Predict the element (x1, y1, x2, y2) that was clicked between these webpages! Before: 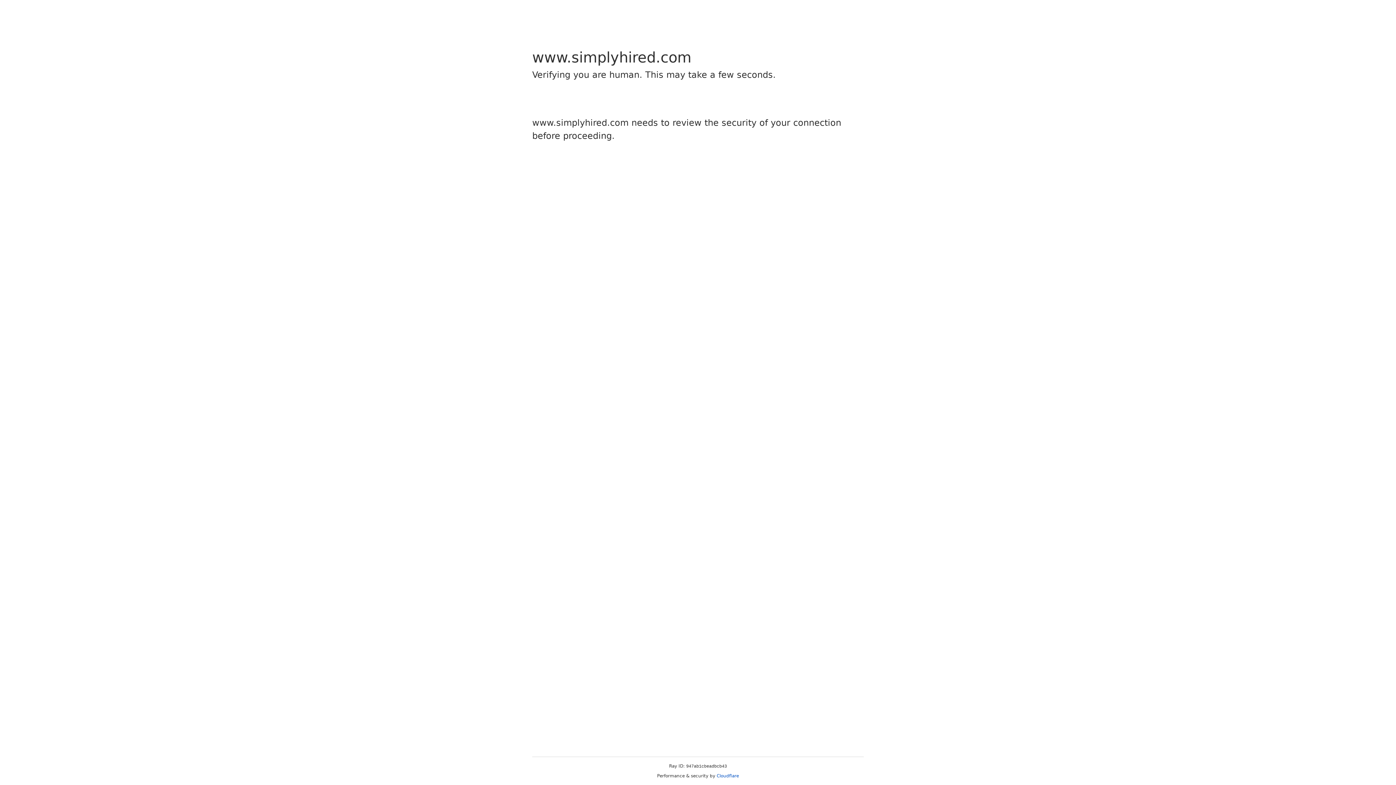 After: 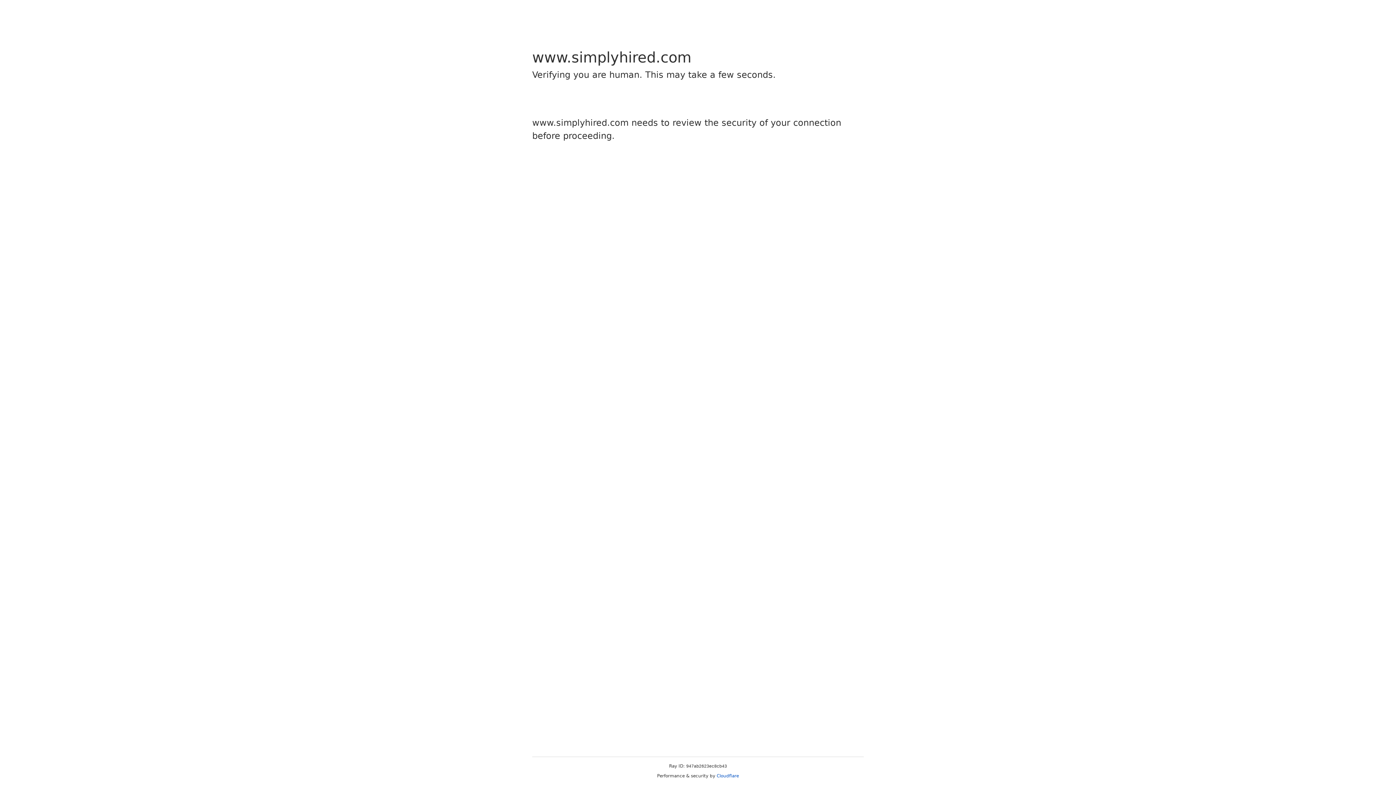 Action: label: Cloudflare bbox: (716, 773, 739, 778)